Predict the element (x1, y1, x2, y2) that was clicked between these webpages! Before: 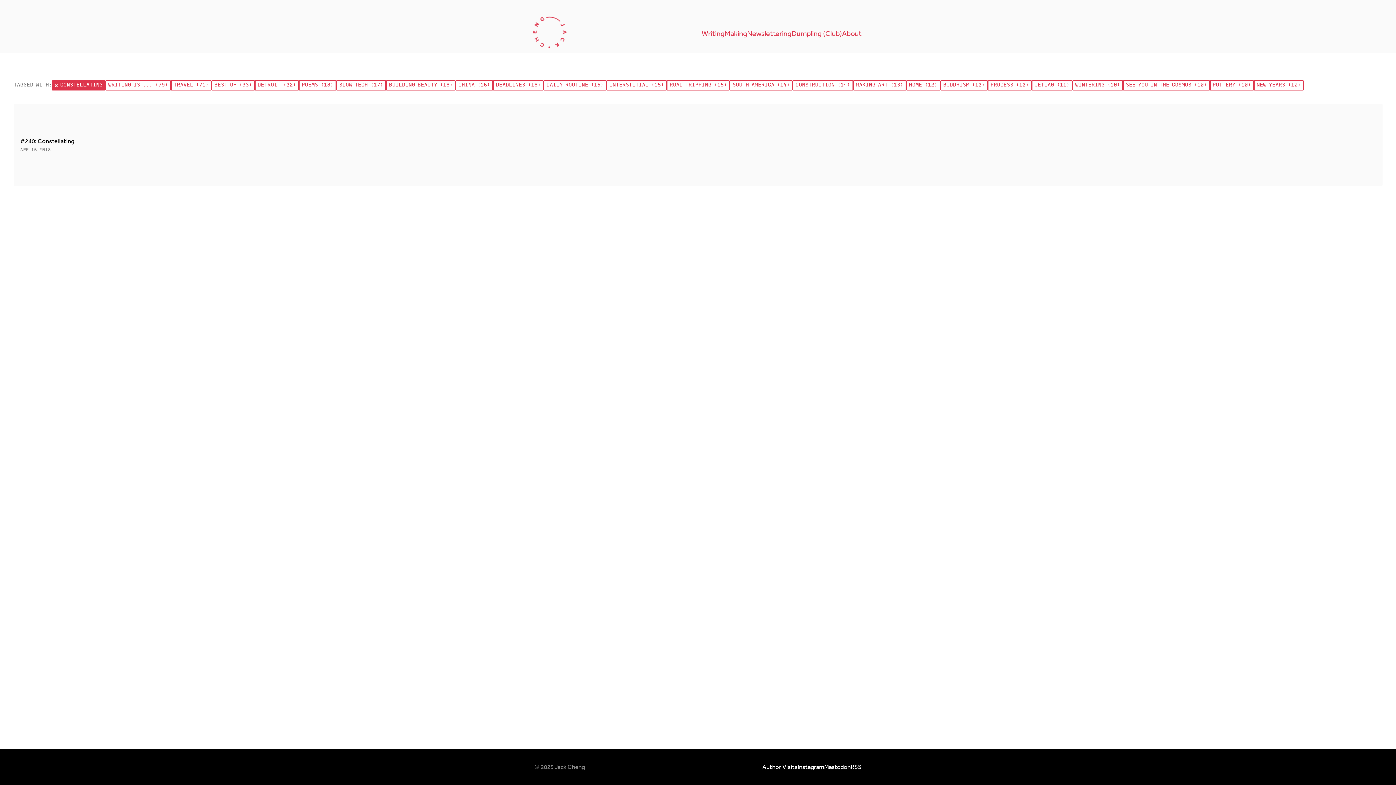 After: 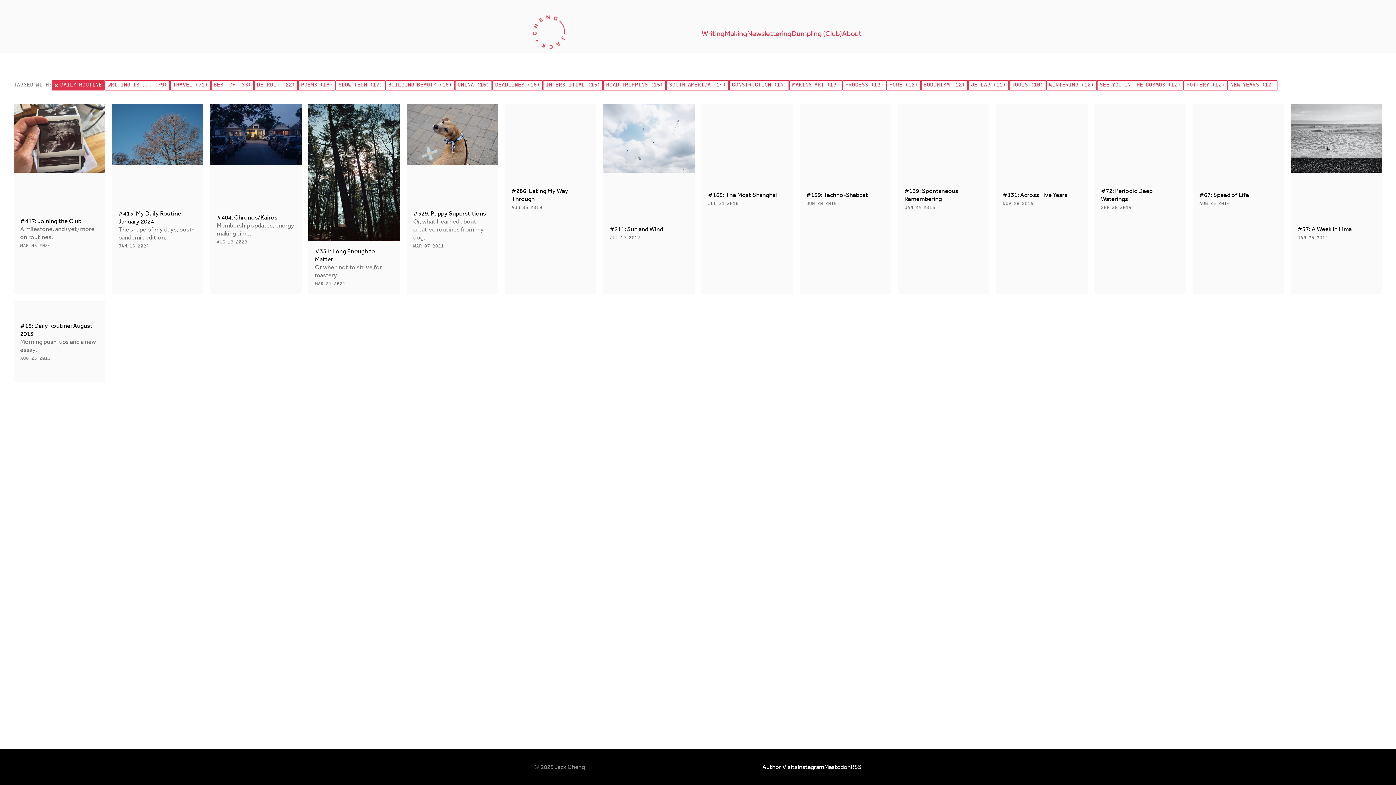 Action: label: DAILY ROUTINE (15) bbox: (543, 80, 606, 90)